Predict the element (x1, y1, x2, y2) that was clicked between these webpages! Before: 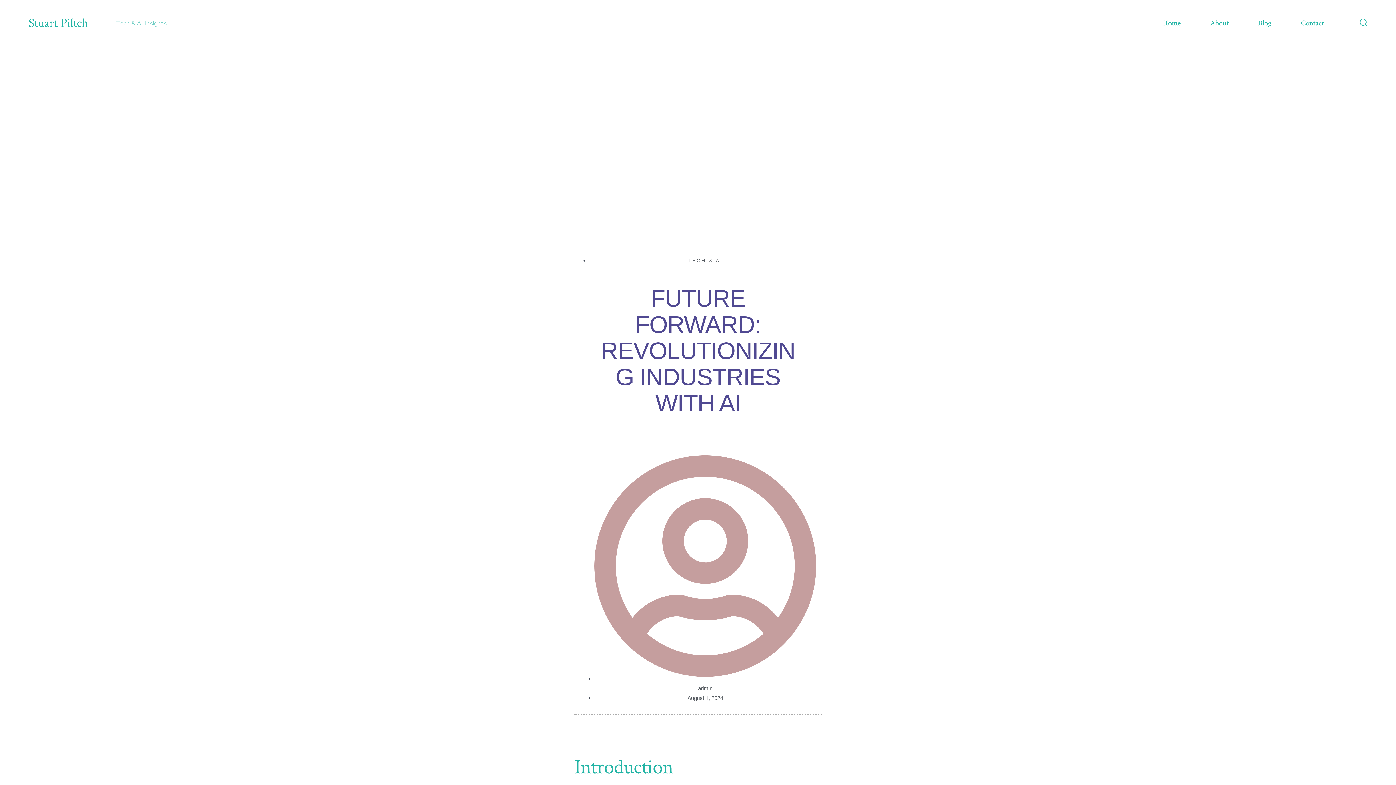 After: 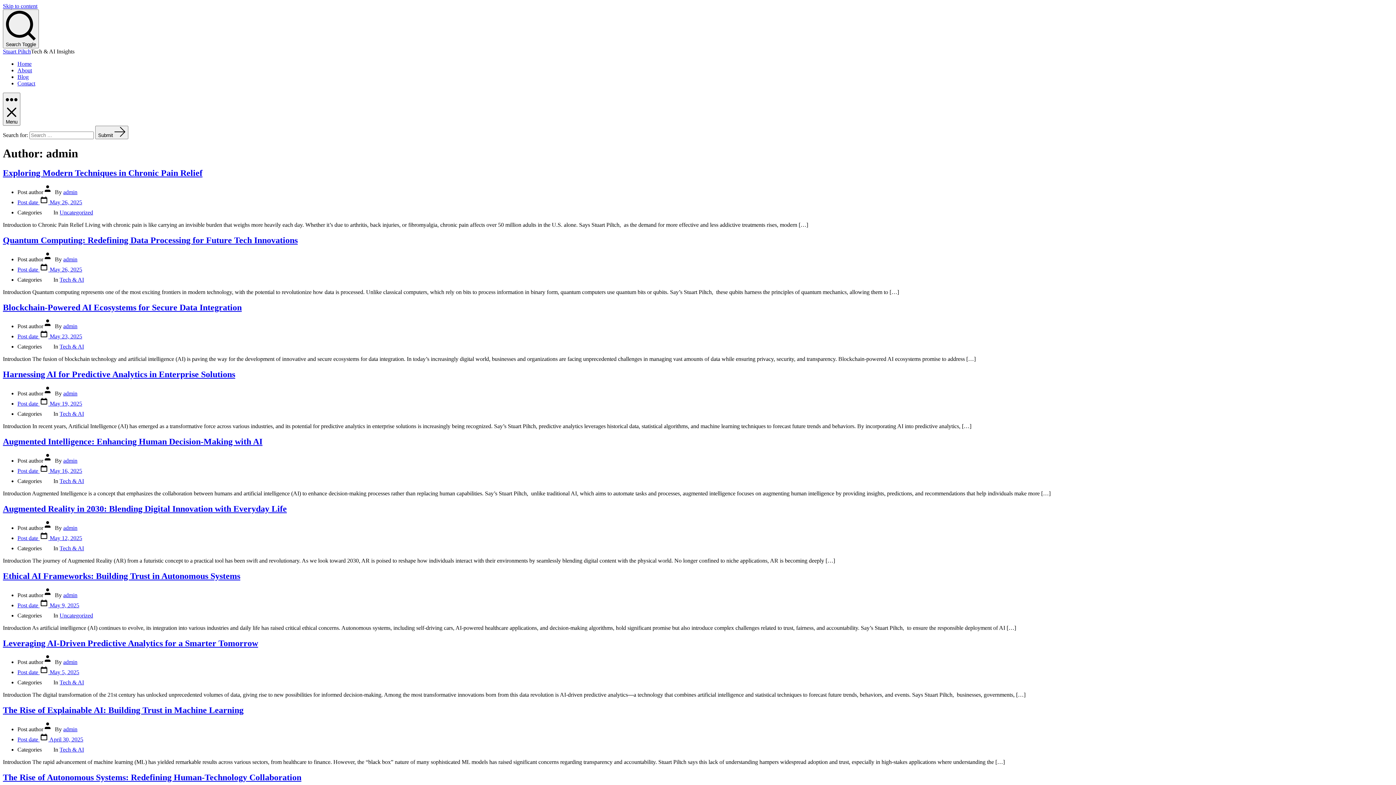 Action: bbox: (594, 675, 816, 691) label:  admin